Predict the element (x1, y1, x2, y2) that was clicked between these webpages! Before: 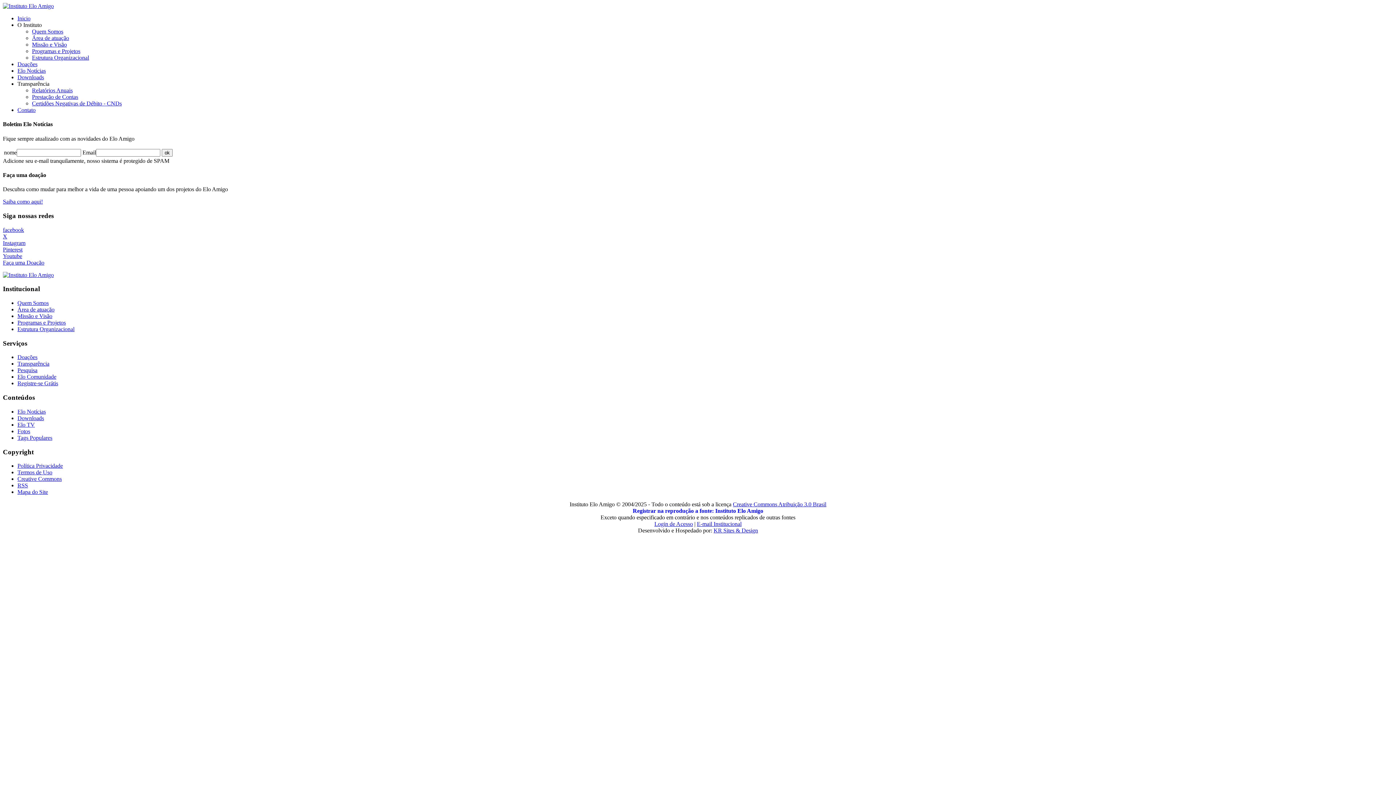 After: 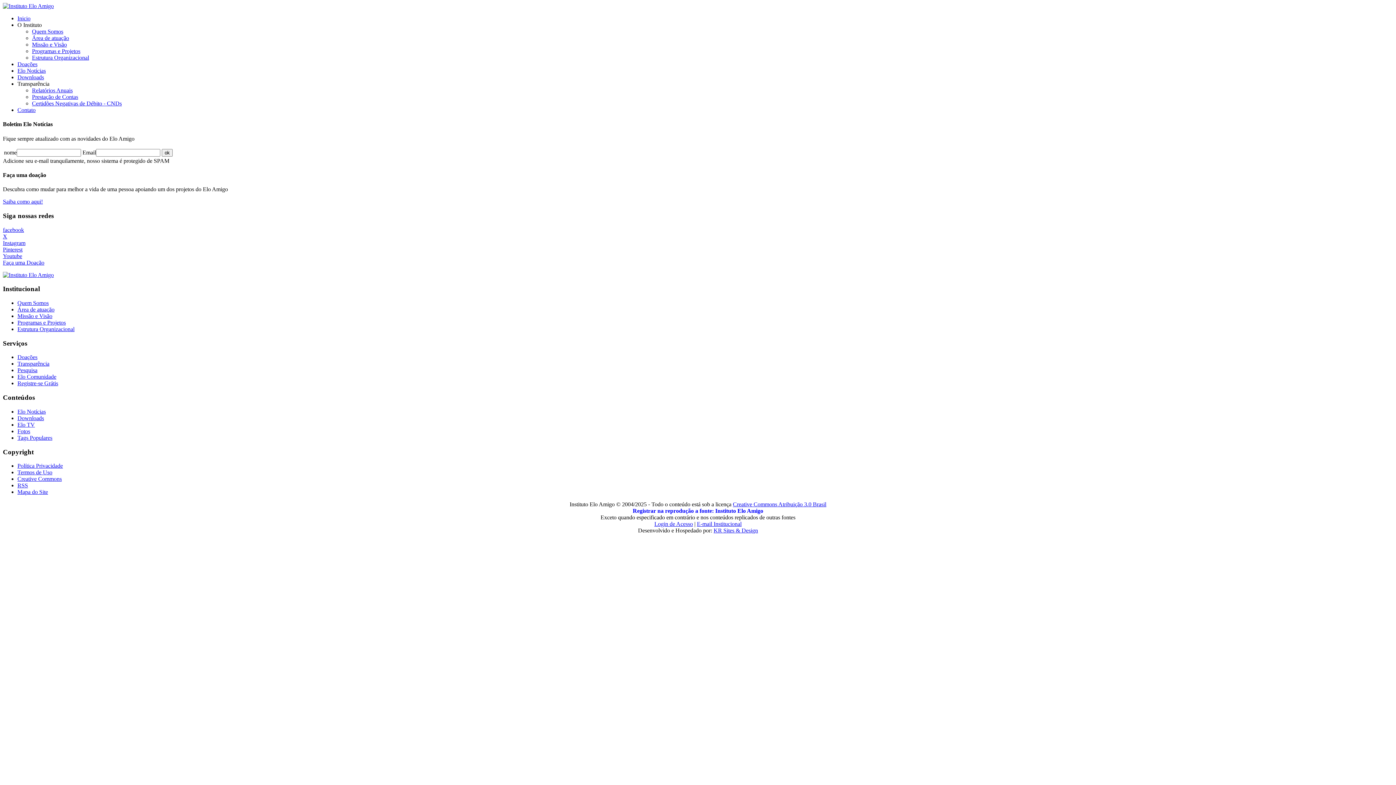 Action: bbox: (740, 521, 741, 527) label: l
